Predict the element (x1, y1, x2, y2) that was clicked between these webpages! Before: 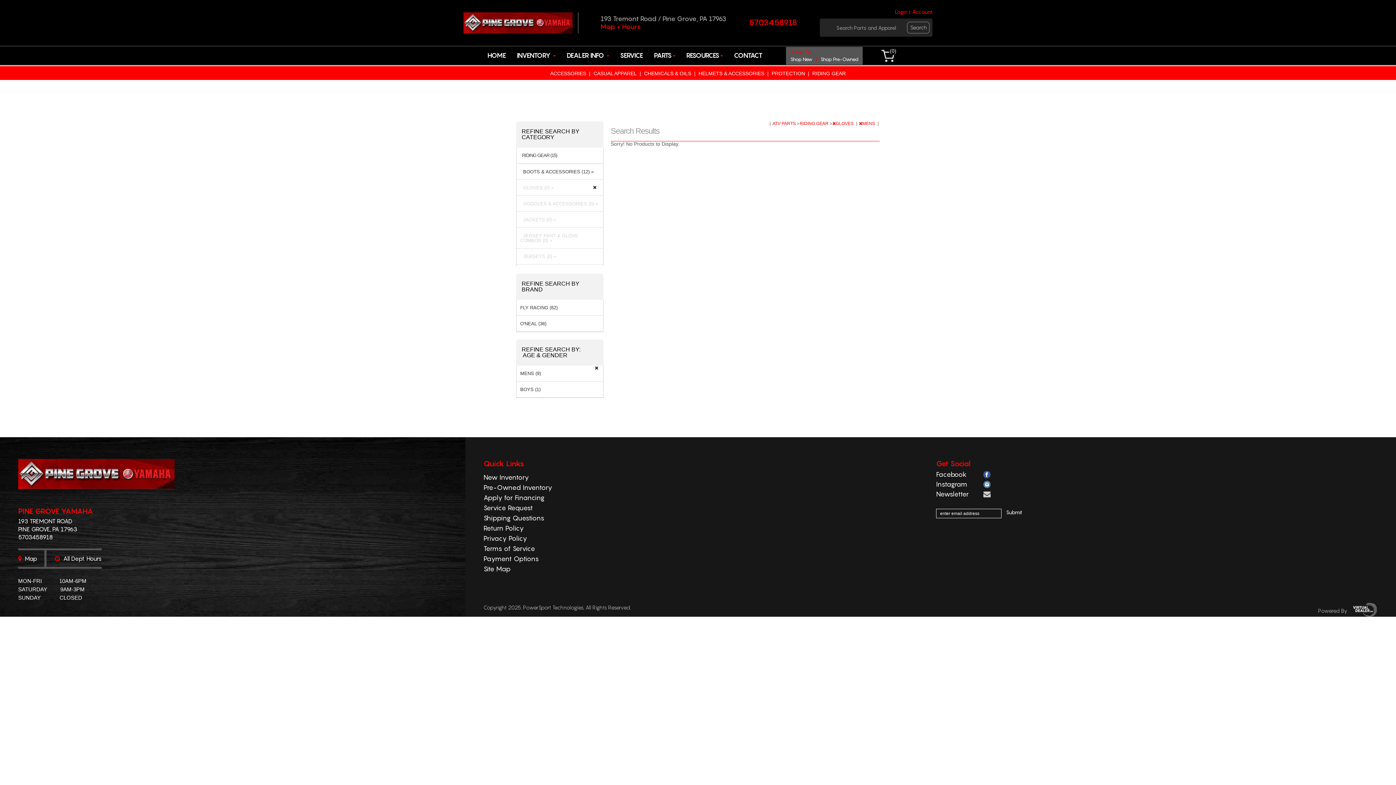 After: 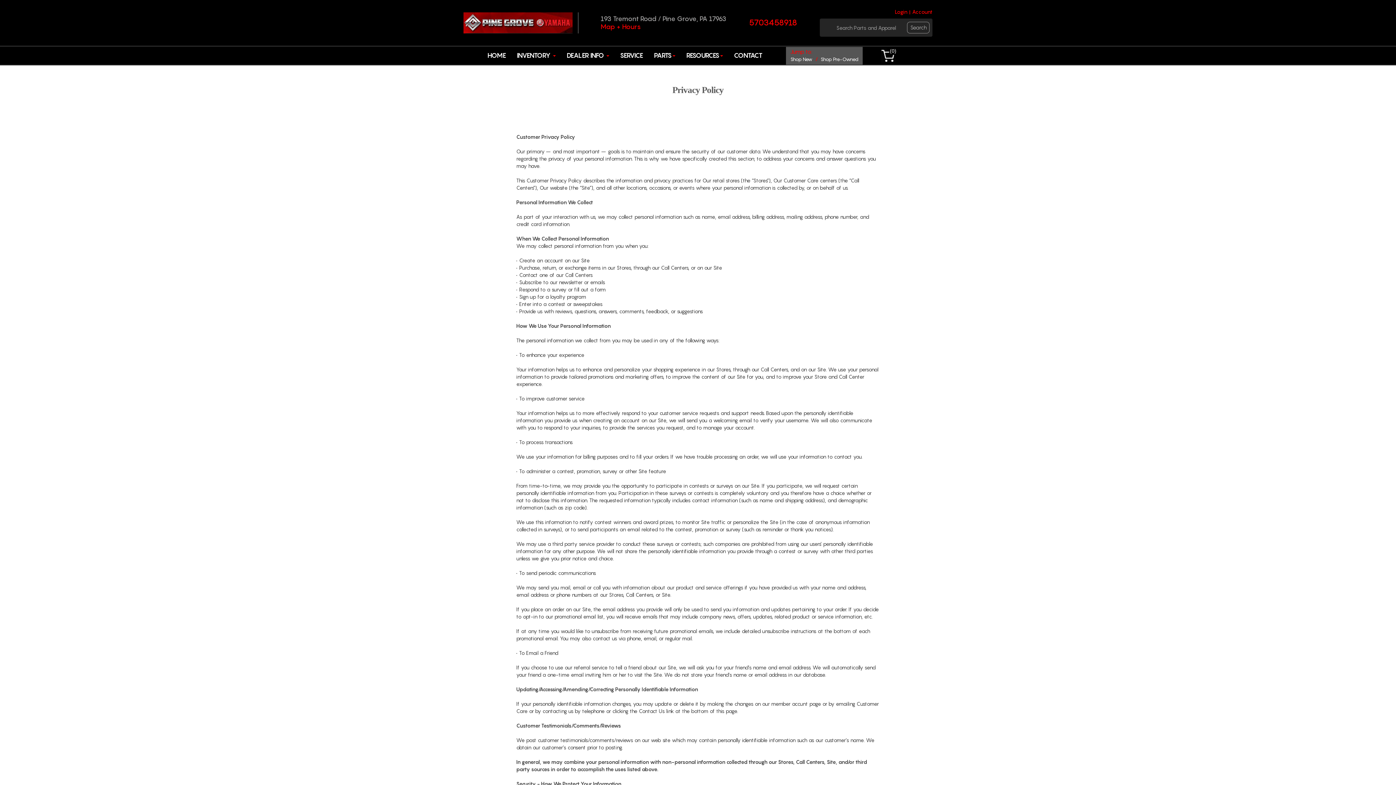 Action: label: Privacy Policy bbox: (483, 535, 527, 542)